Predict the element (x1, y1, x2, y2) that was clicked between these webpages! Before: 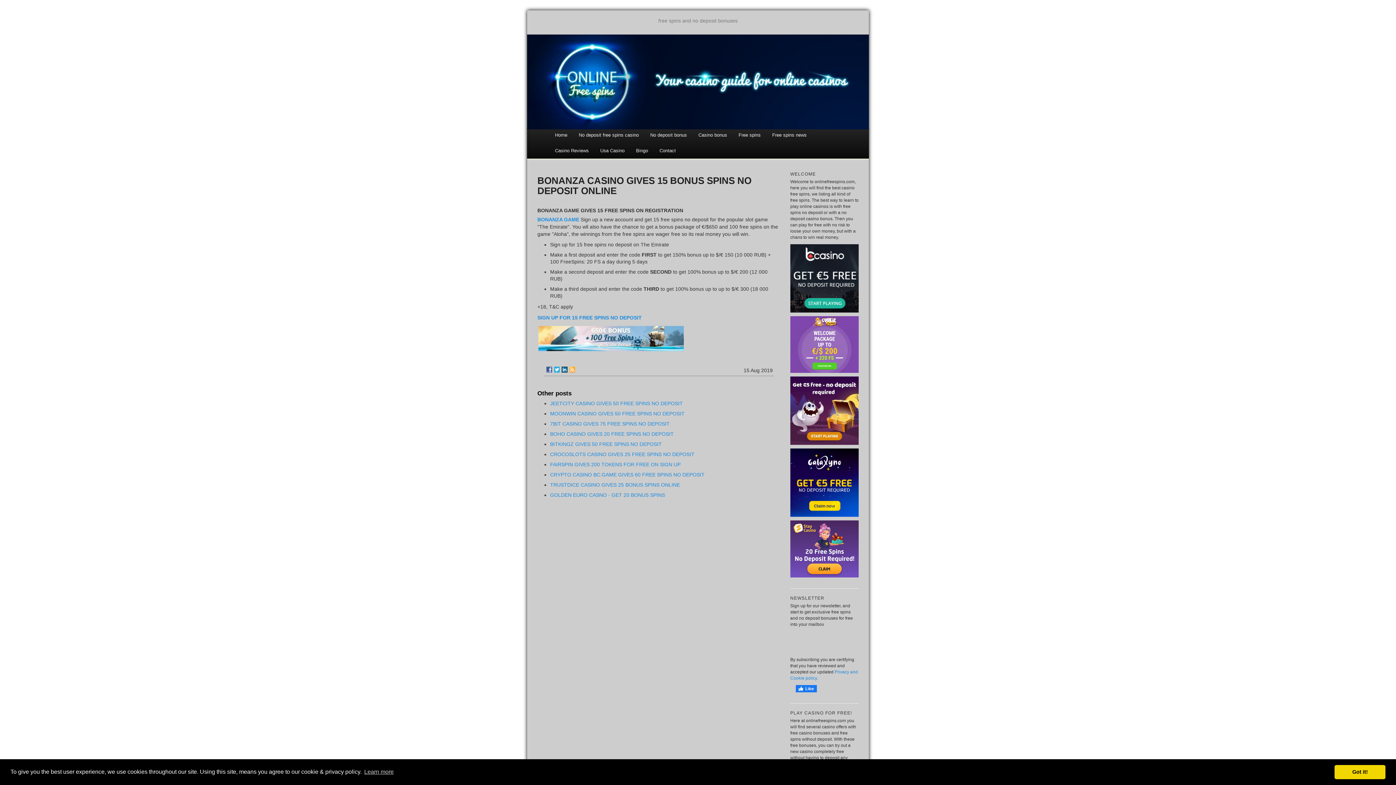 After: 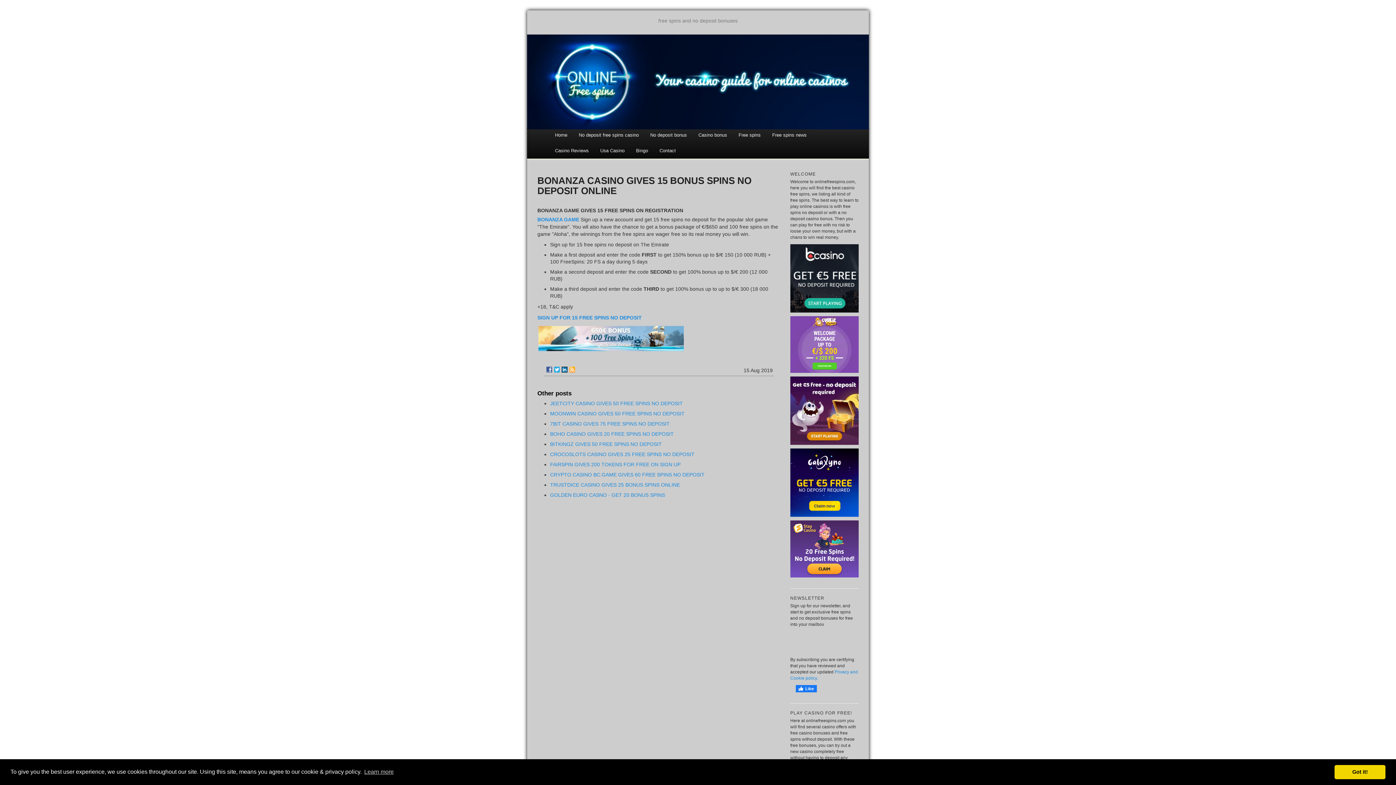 Action: bbox: (537, 335, 685, 341)